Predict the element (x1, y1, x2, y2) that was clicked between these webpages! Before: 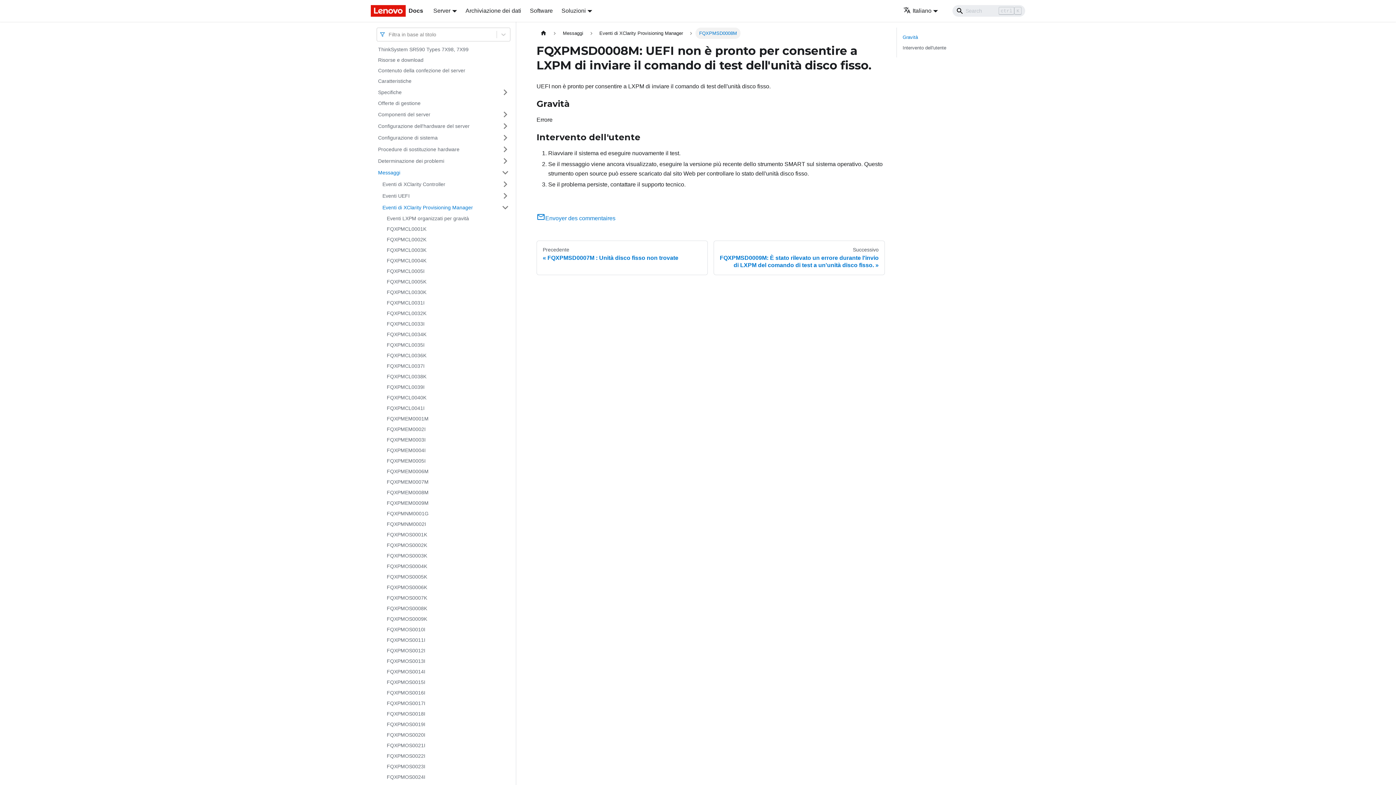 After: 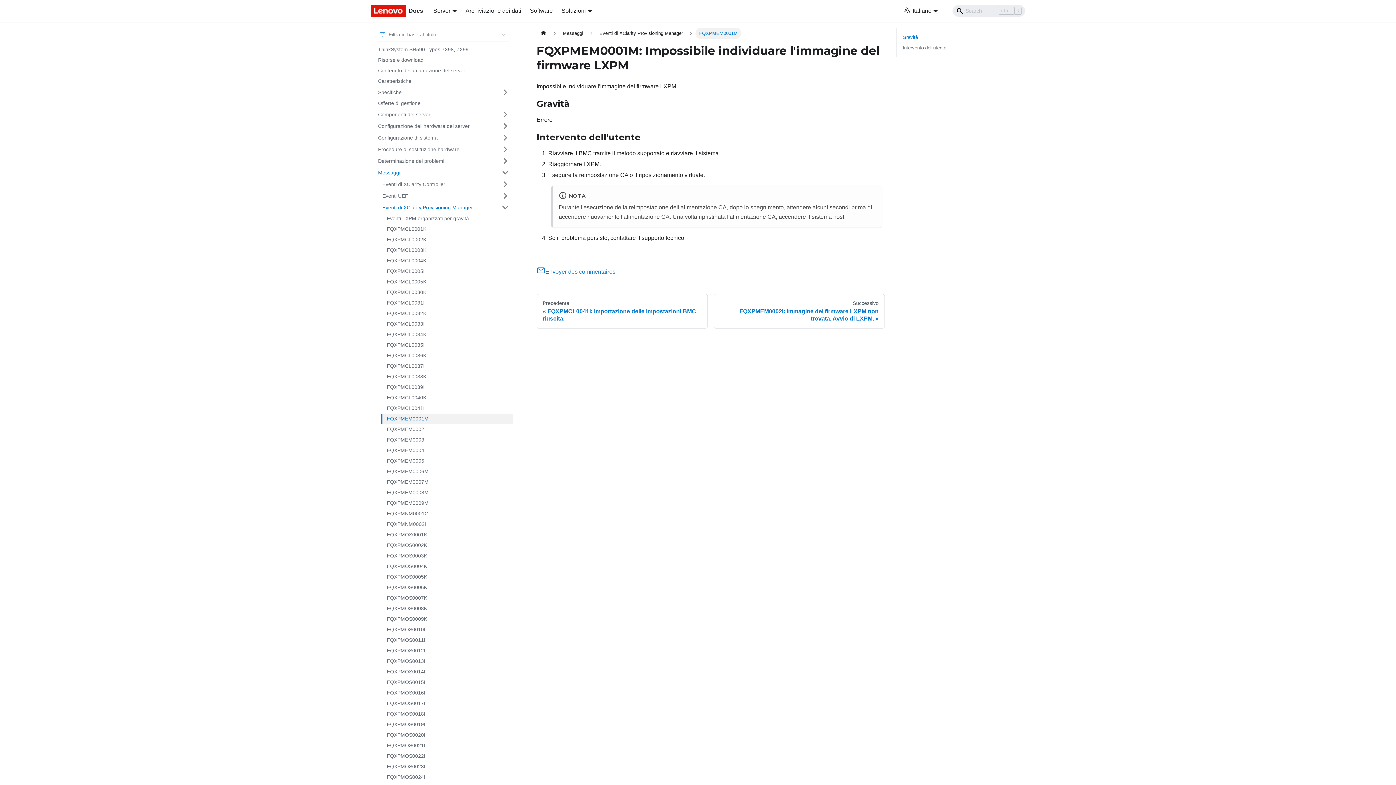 Action: bbox: (382, 413, 513, 424) label: FQXPMEM0001M